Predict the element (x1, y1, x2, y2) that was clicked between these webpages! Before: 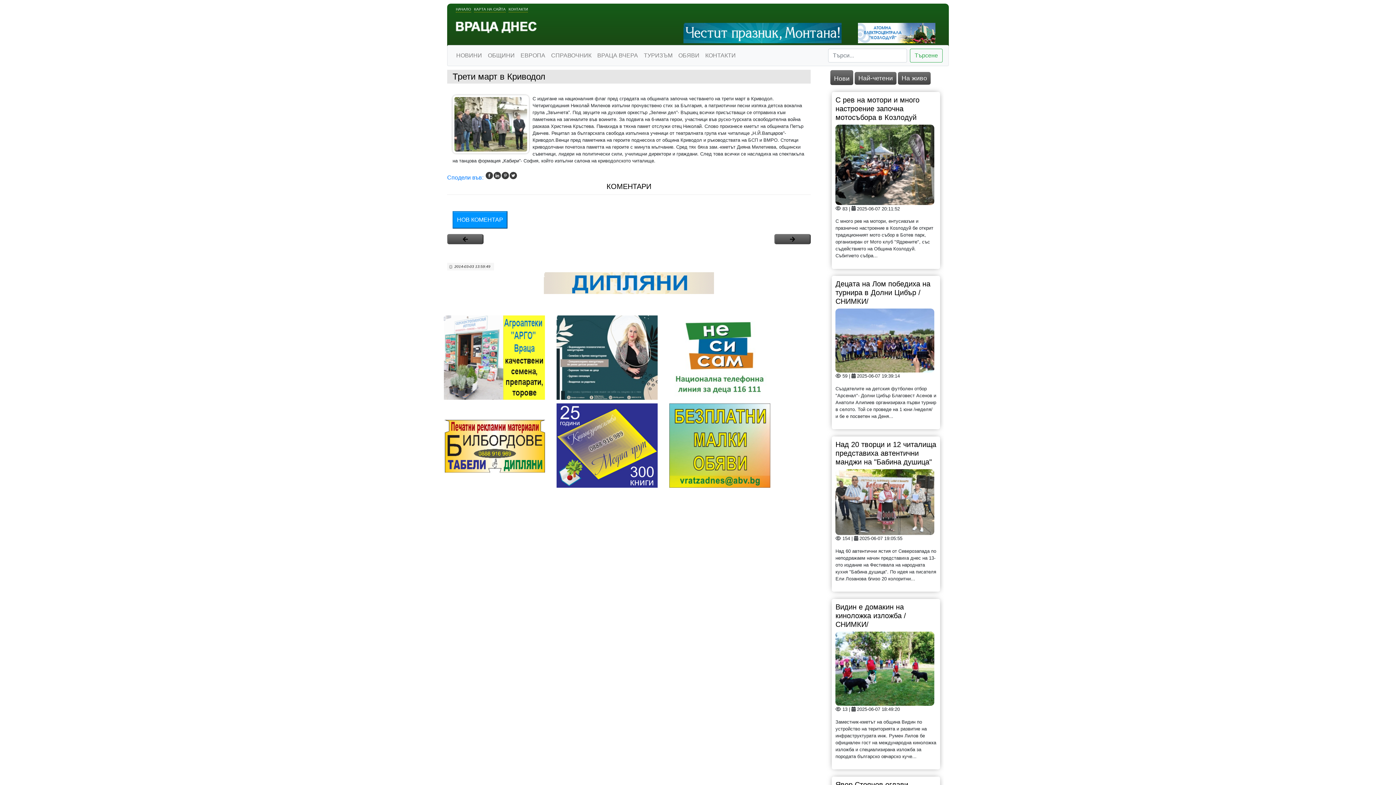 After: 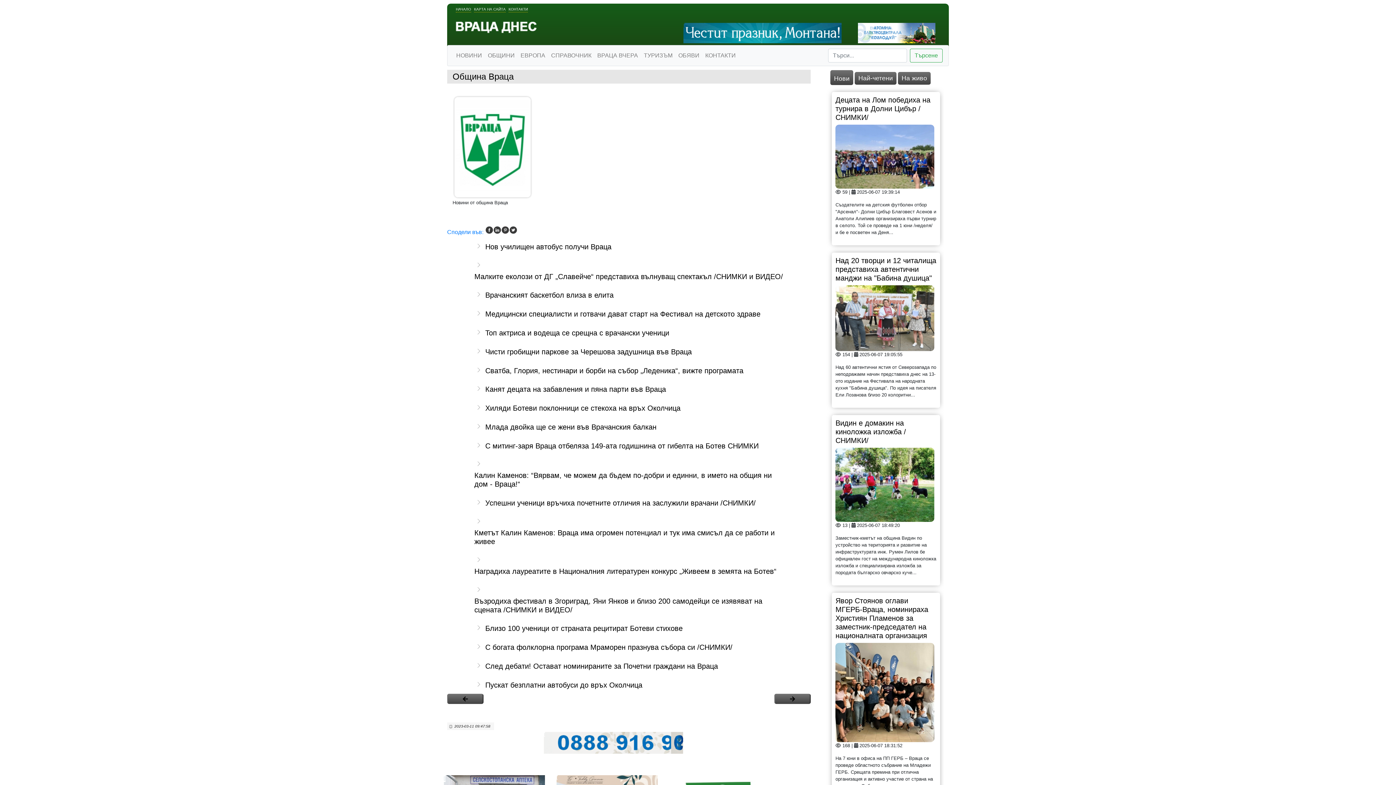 Action: bbox: (451, 516, 477, 531) label: ВРАЦА